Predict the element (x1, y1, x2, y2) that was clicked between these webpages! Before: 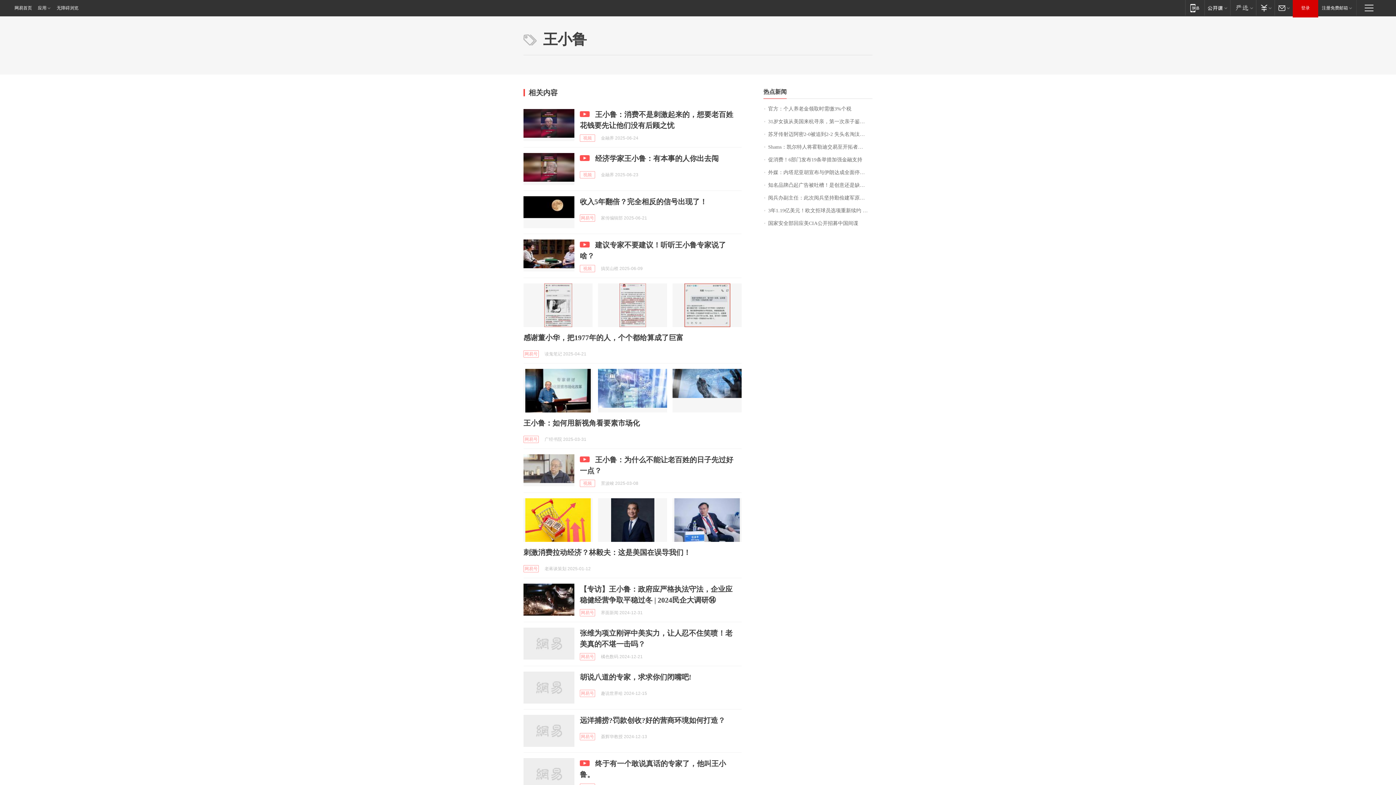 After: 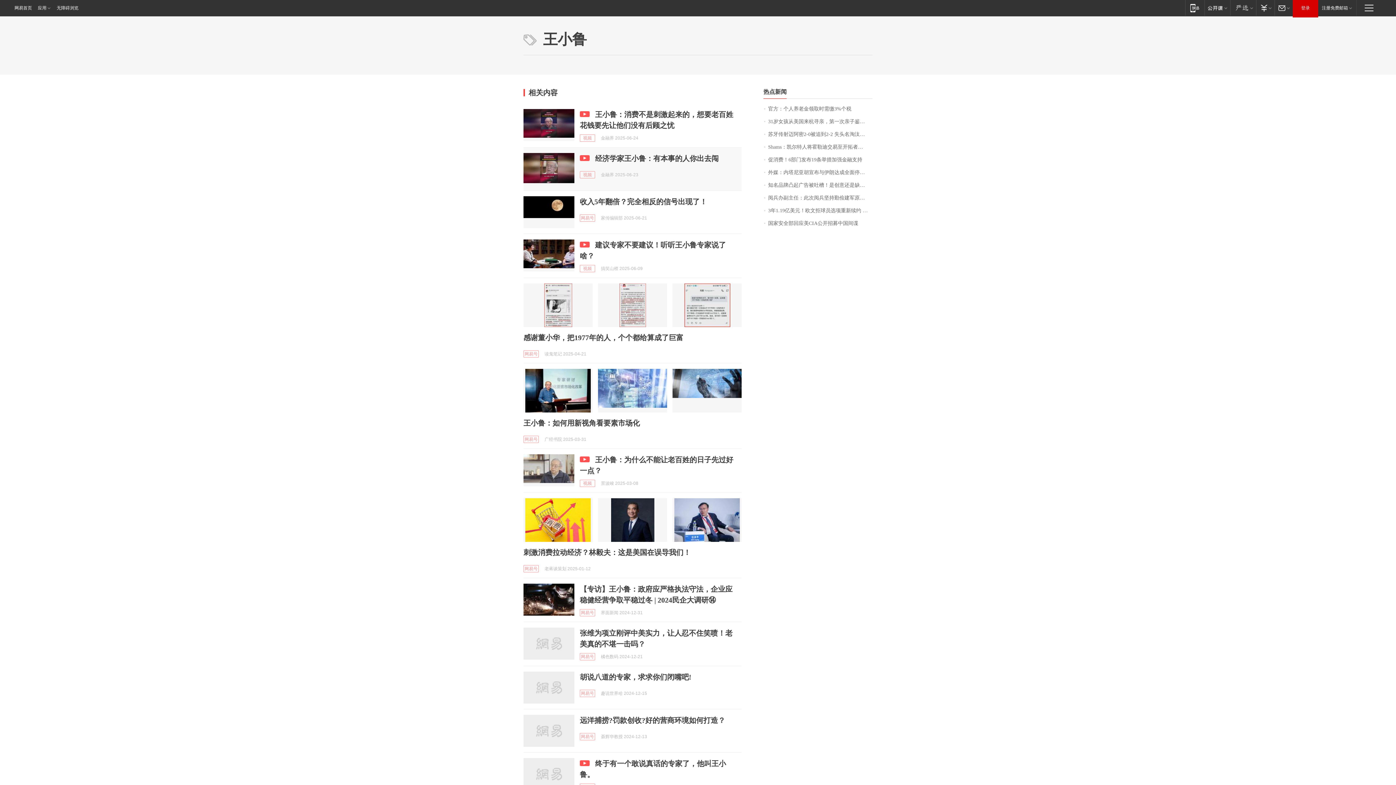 Action: bbox: (523, 153, 574, 185)